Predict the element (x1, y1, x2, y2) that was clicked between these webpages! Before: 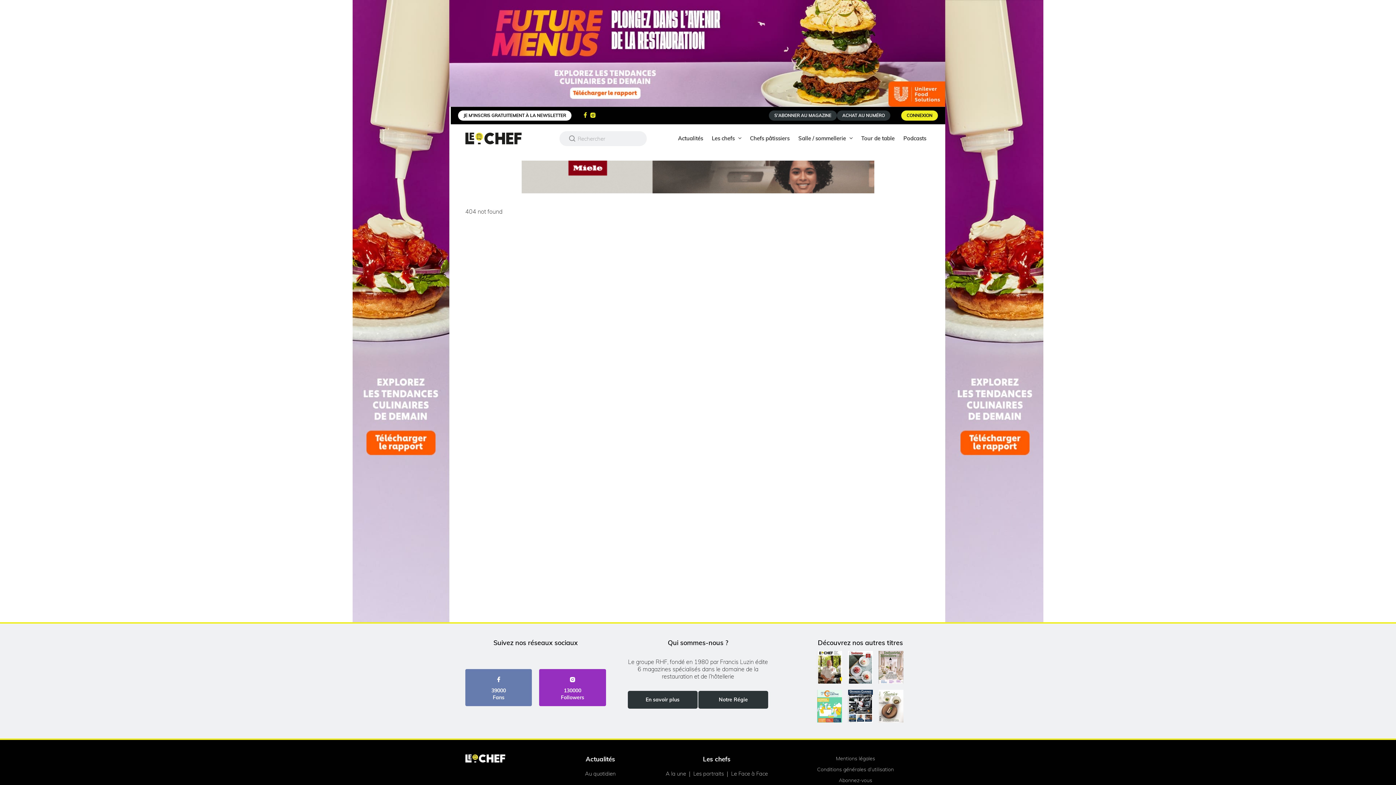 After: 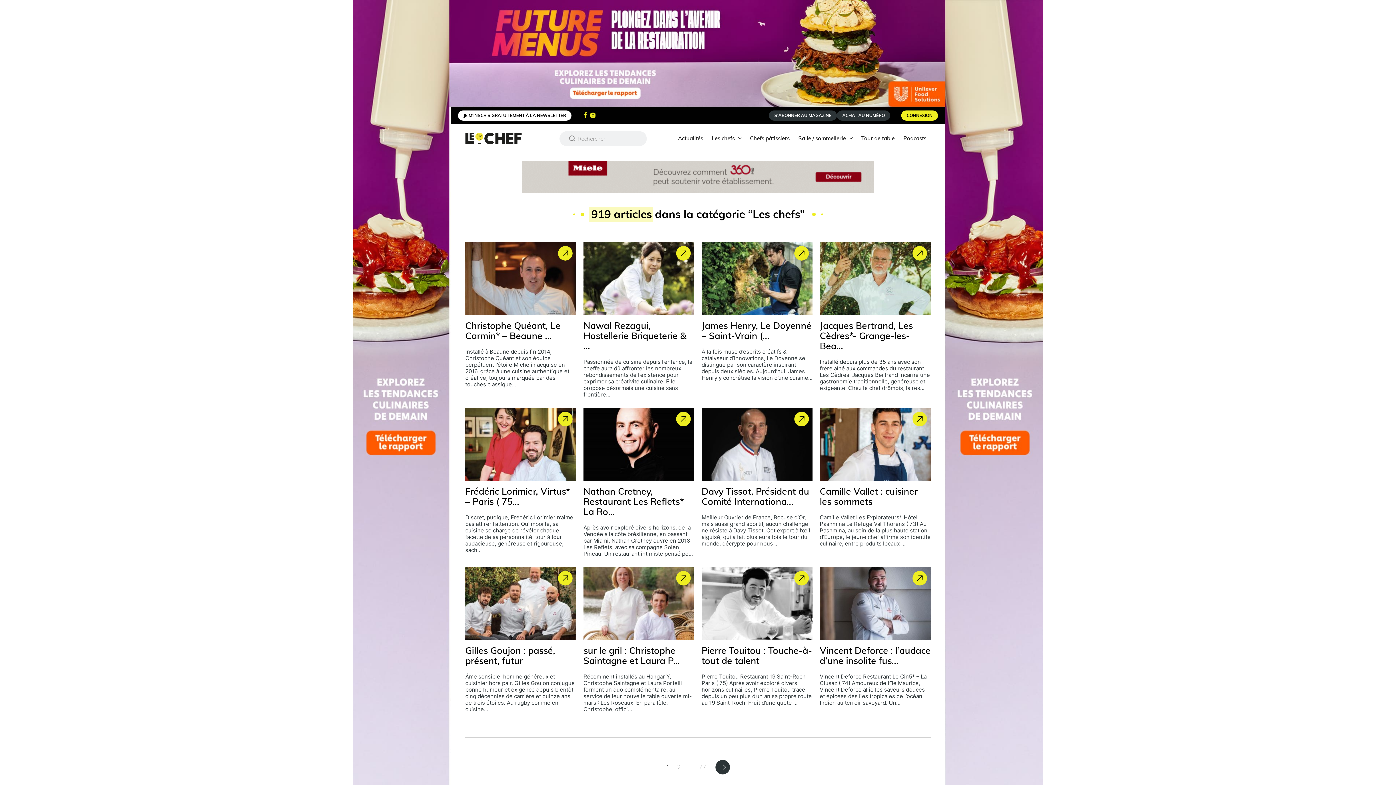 Action: label: Les chefs bbox: (707, 128, 745, 149)